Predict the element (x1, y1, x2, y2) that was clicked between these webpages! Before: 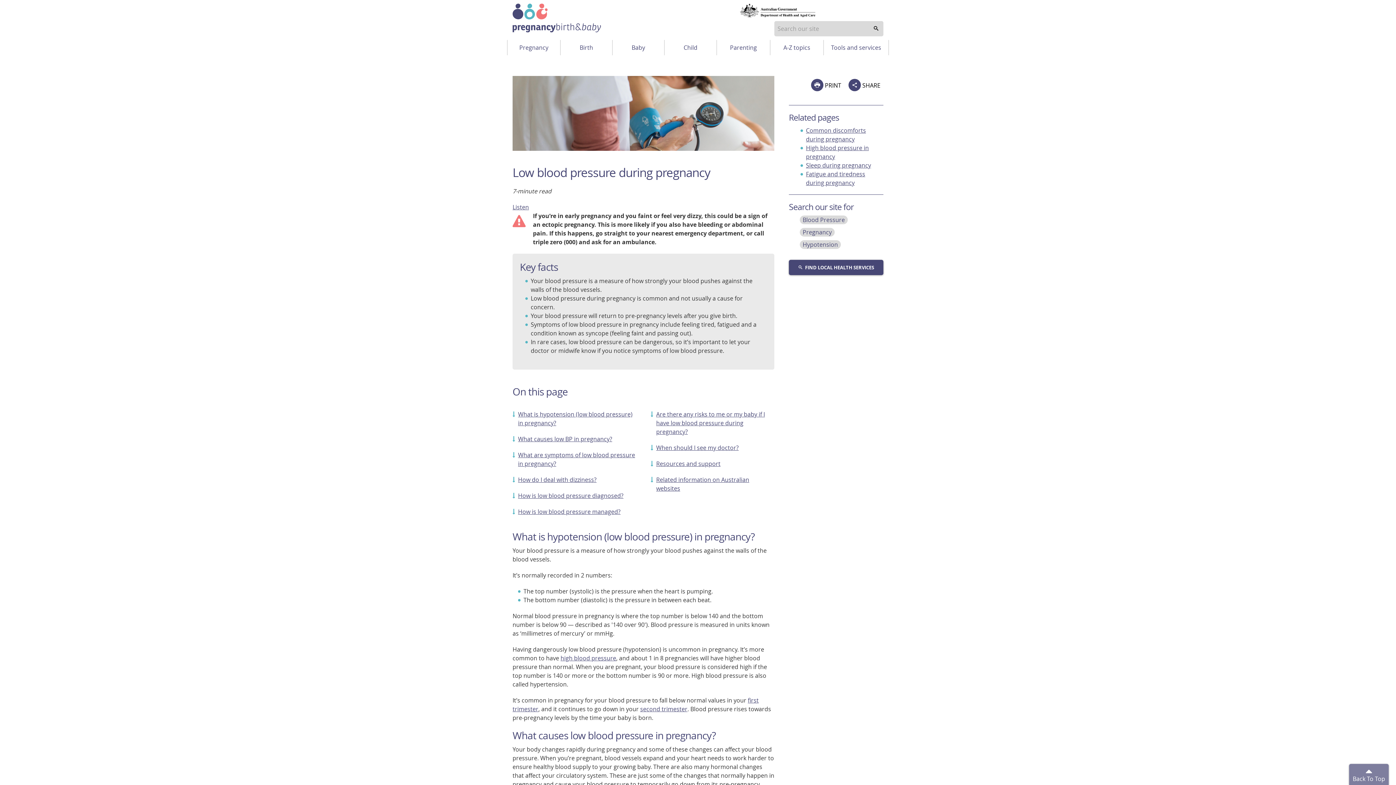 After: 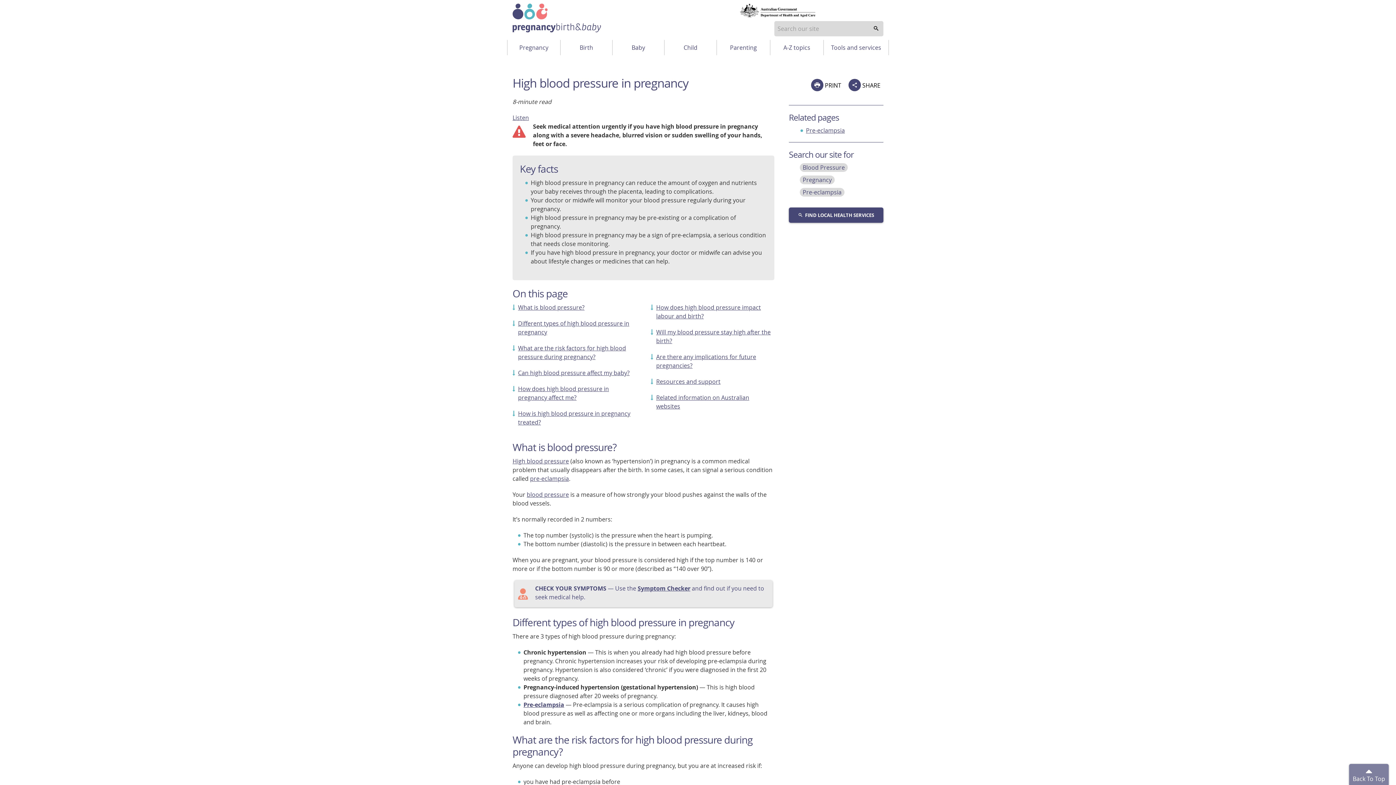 Action: label: high blood pressure bbox: (560, 654, 616, 662)